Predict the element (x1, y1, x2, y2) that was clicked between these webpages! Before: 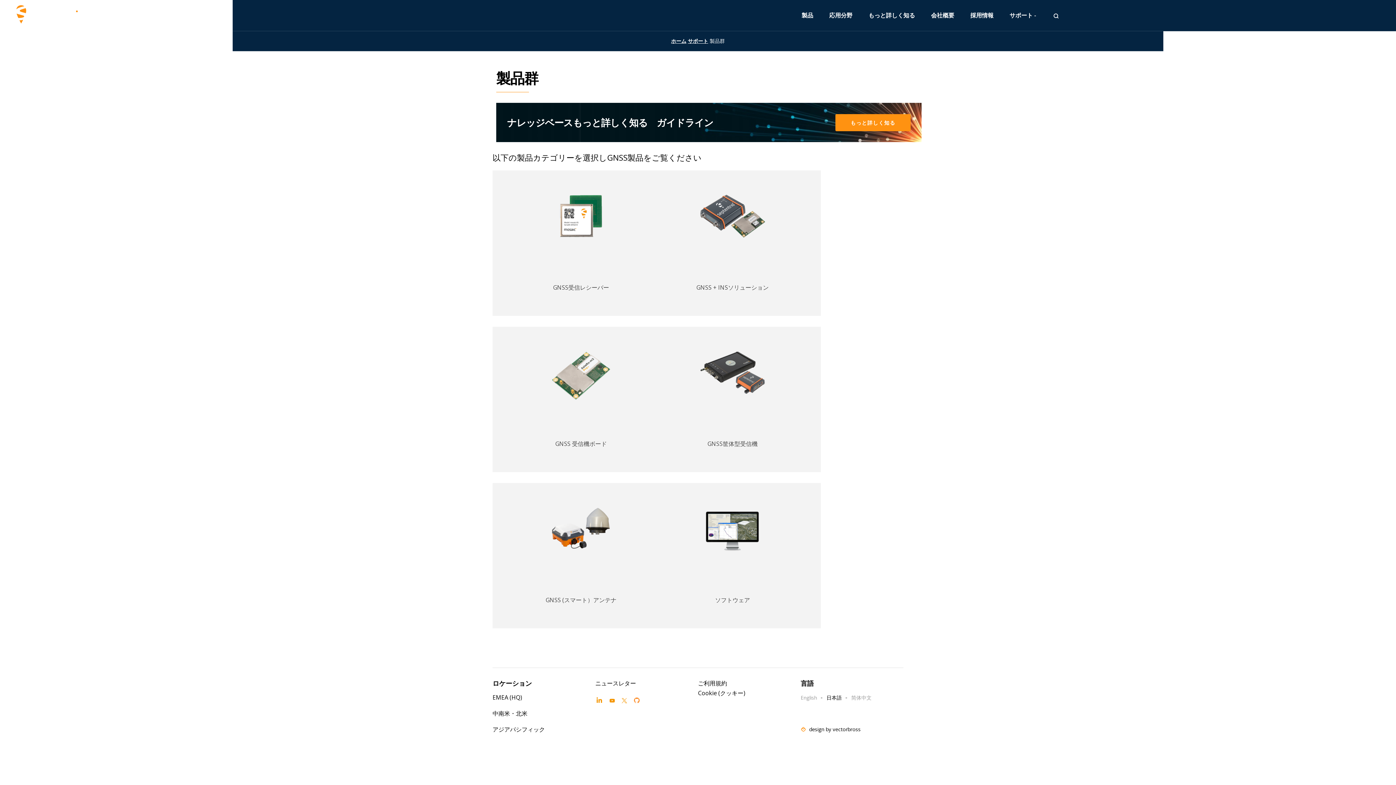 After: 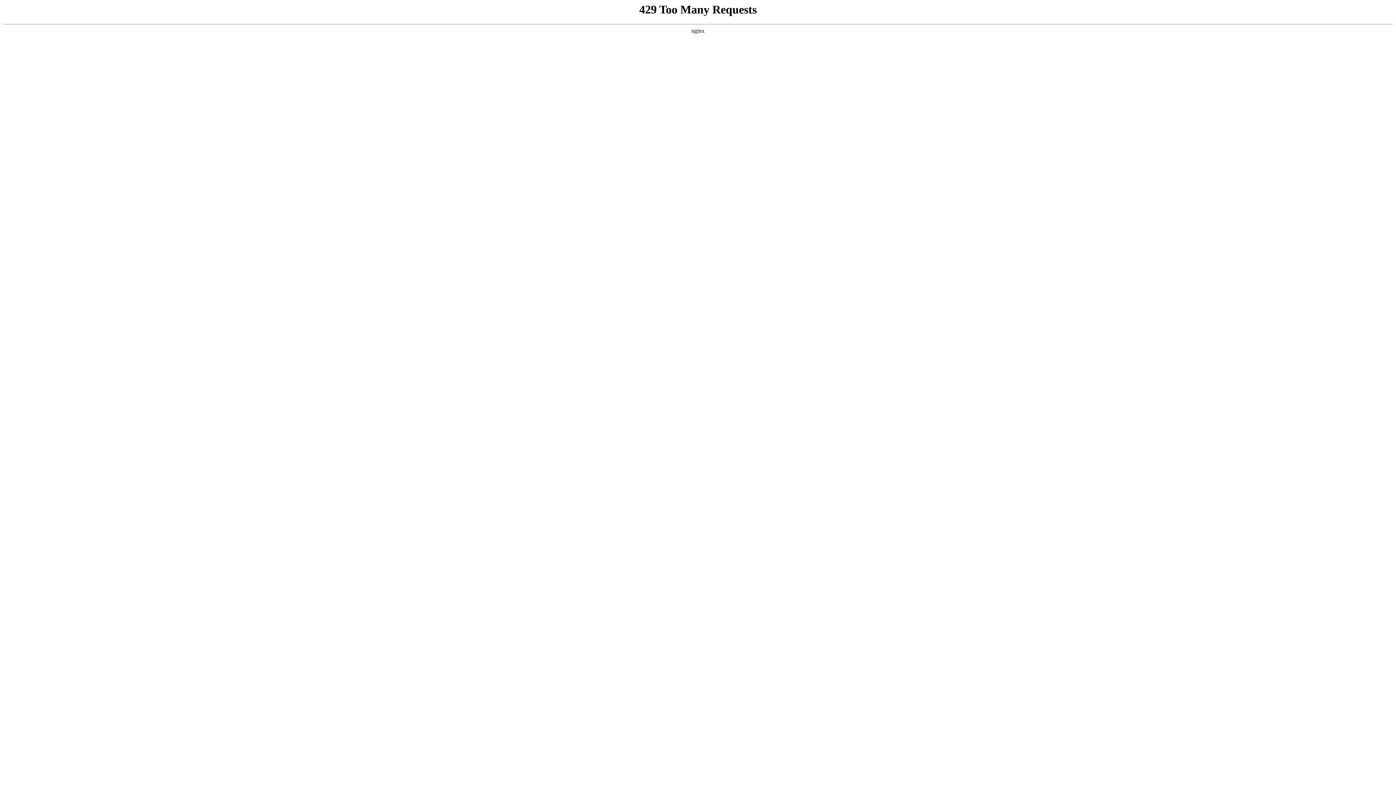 Action: bbox: (851, 694, 871, 701) label: 简体中文